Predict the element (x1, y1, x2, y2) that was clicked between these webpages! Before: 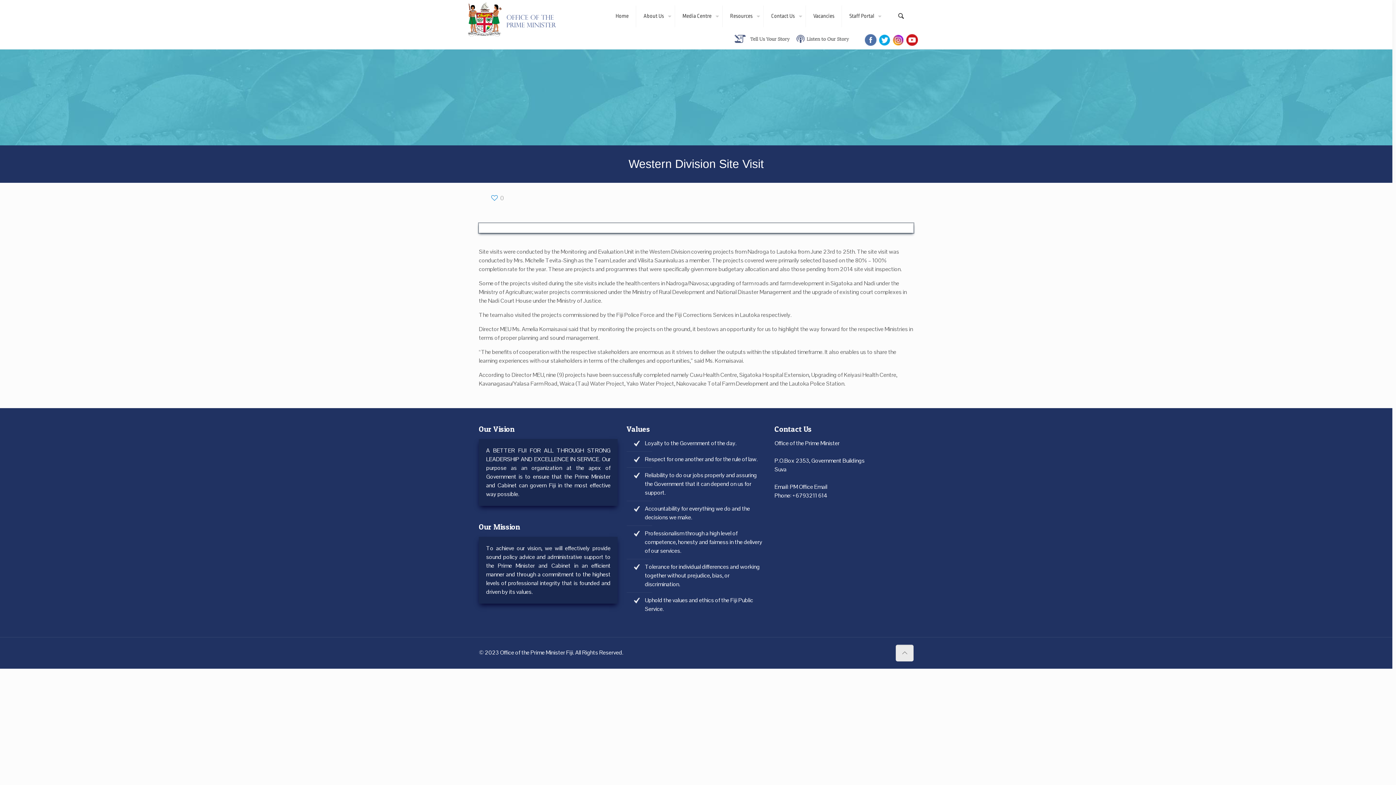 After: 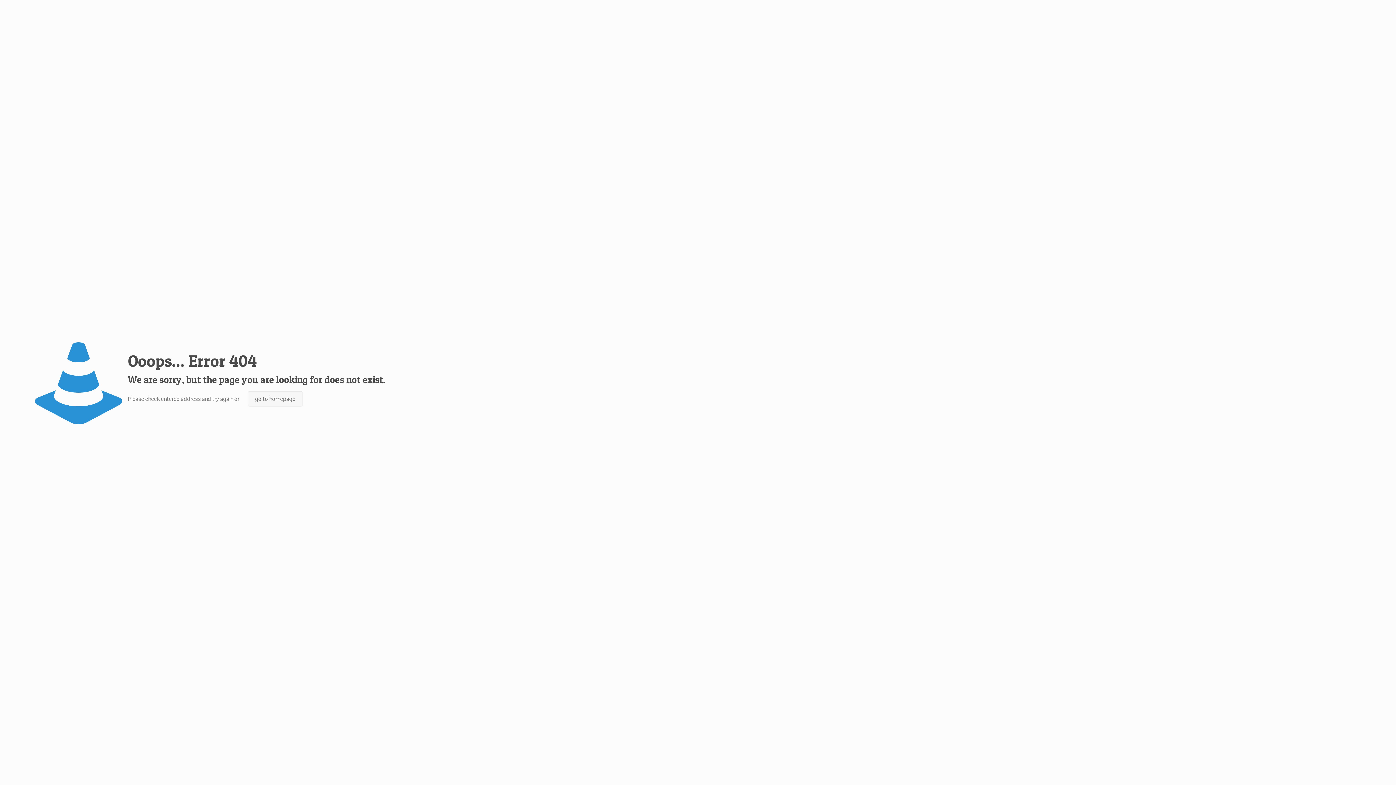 Action: bbox: (794, 40, 851, 47)